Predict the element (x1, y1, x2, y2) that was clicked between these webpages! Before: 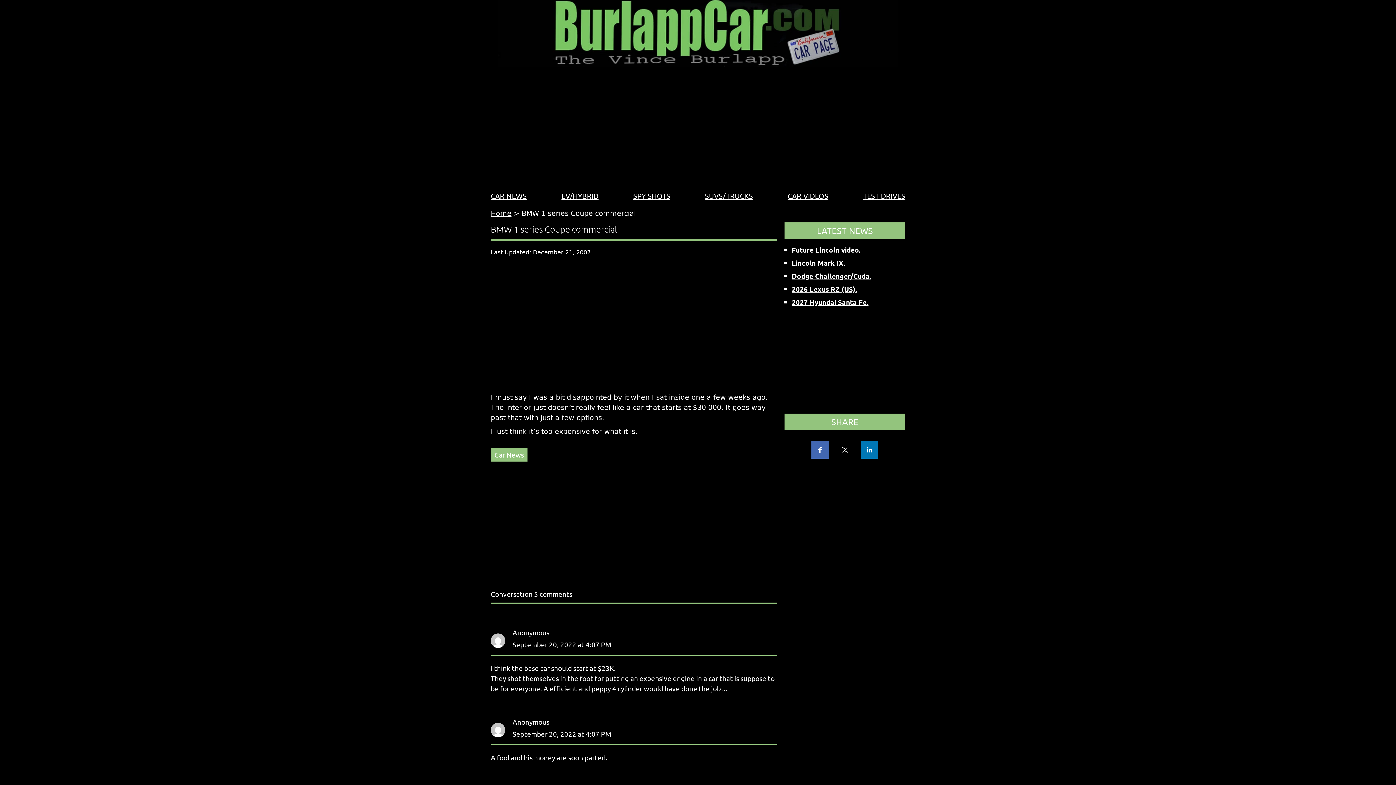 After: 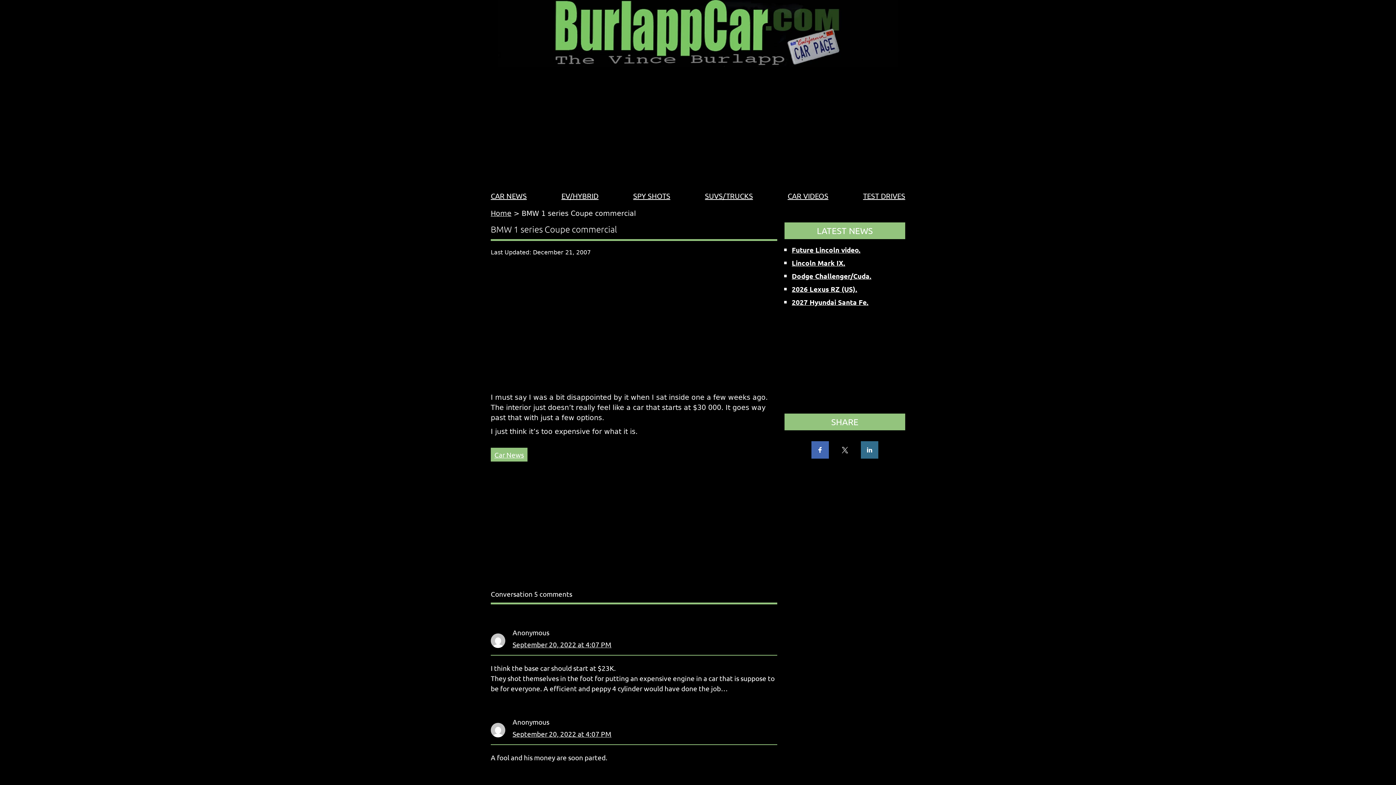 Action: bbox: (861, 441, 878, 458)